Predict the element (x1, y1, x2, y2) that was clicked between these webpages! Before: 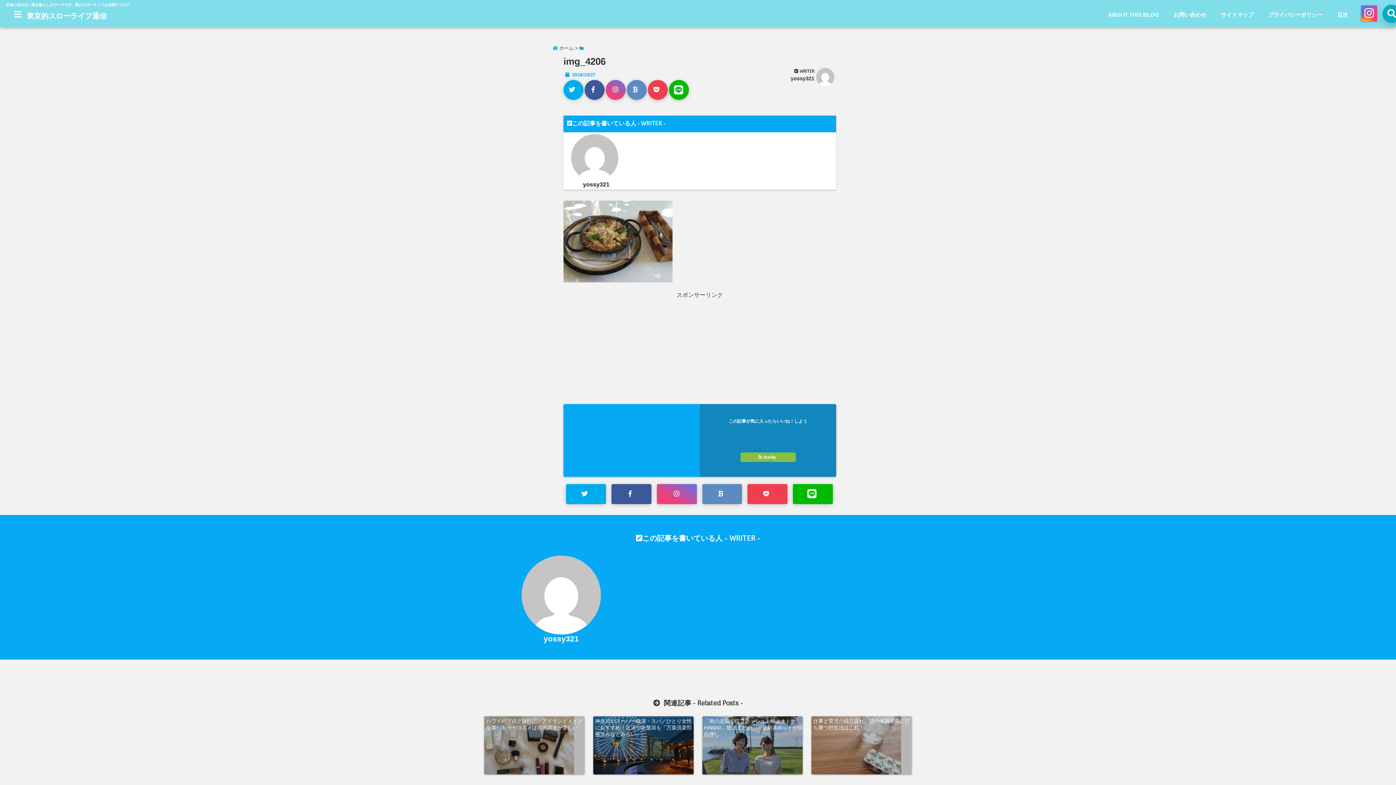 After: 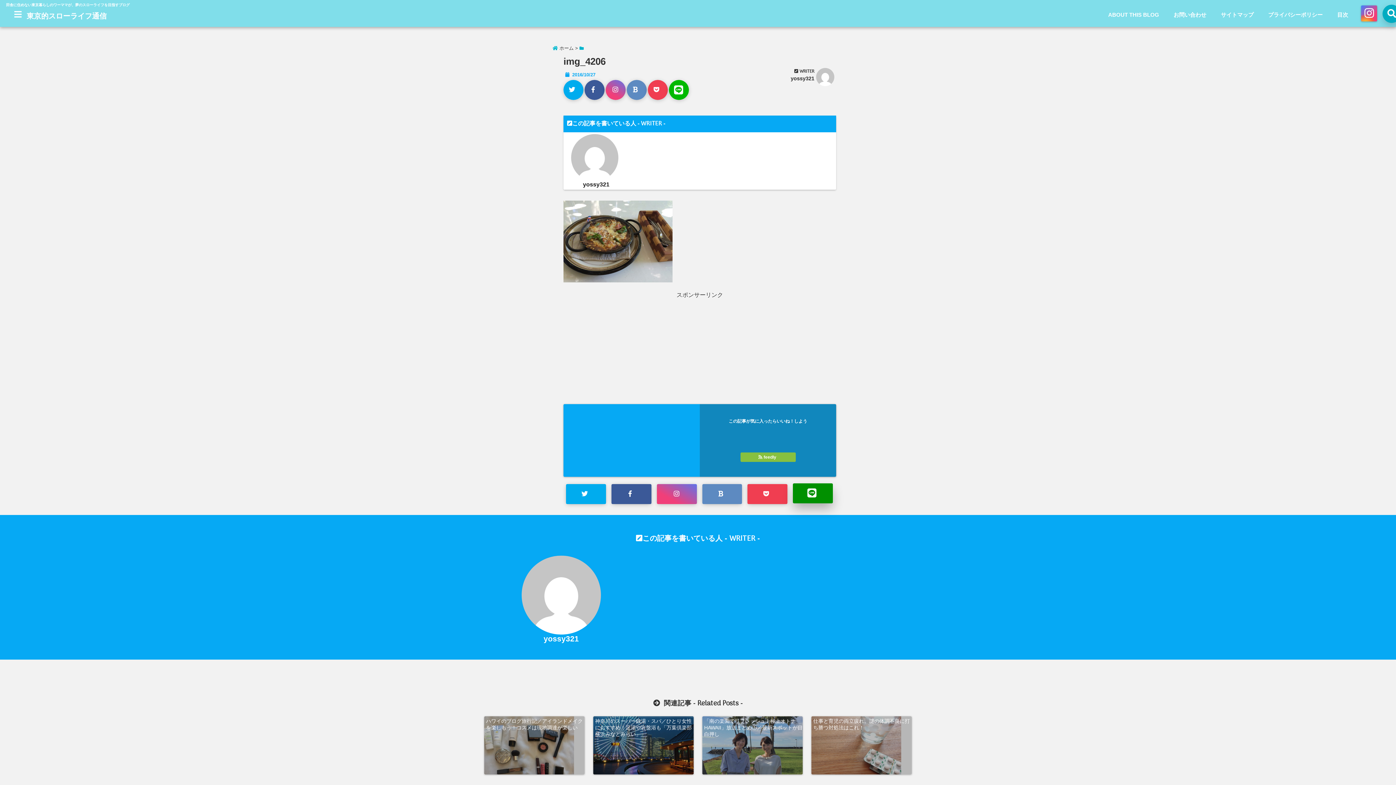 Action: bbox: (793, 484, 833, 504)